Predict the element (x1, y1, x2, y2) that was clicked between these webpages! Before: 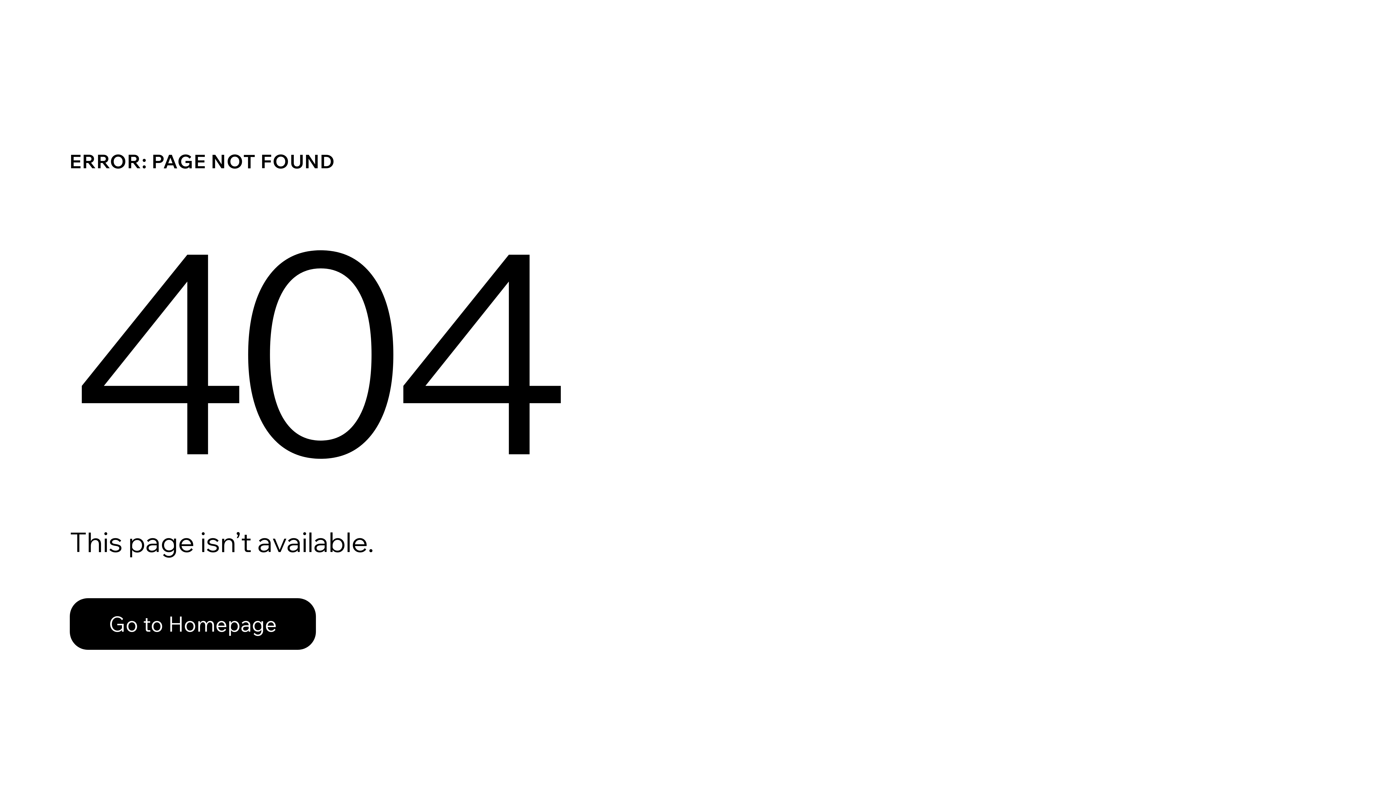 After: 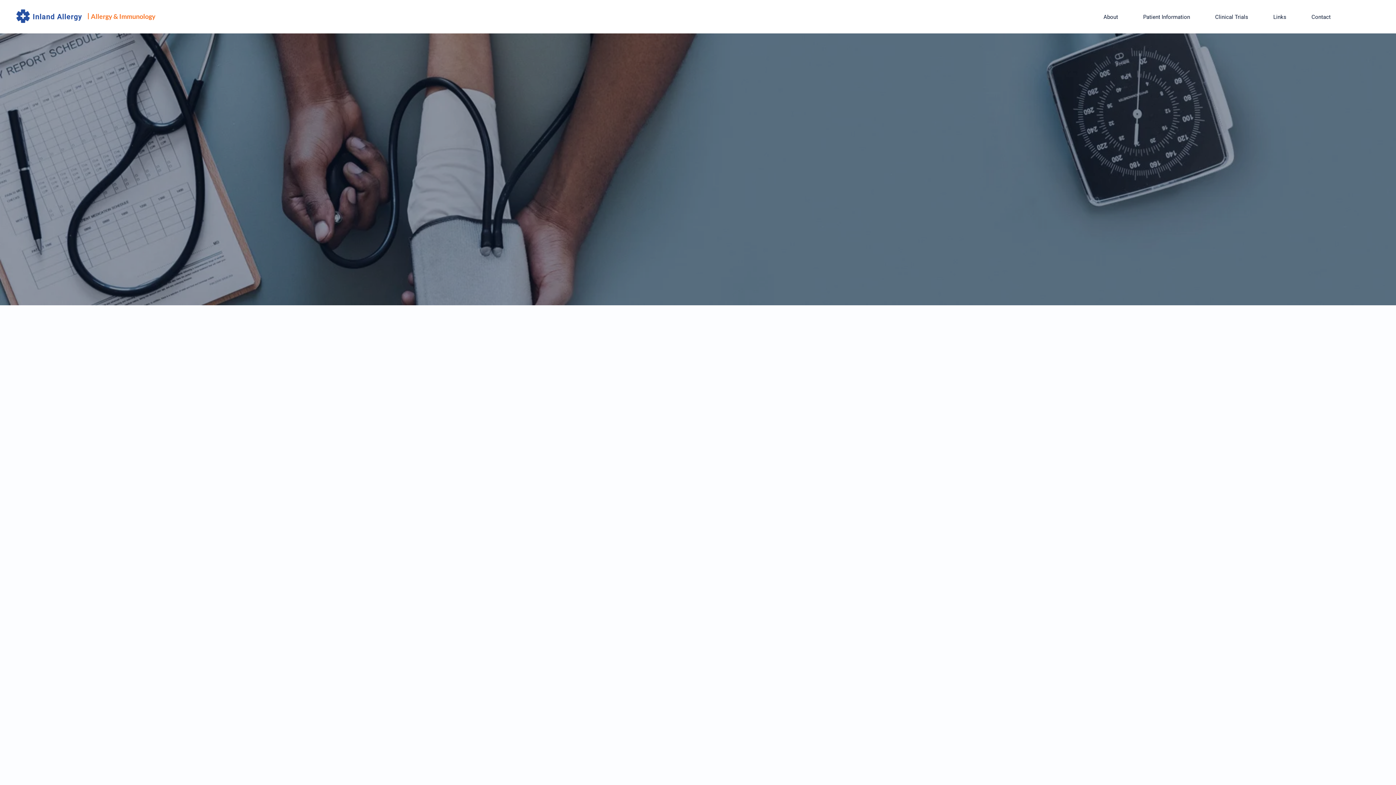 Action: bbox: (69, 598, 316, 650) label: Go to Homepage